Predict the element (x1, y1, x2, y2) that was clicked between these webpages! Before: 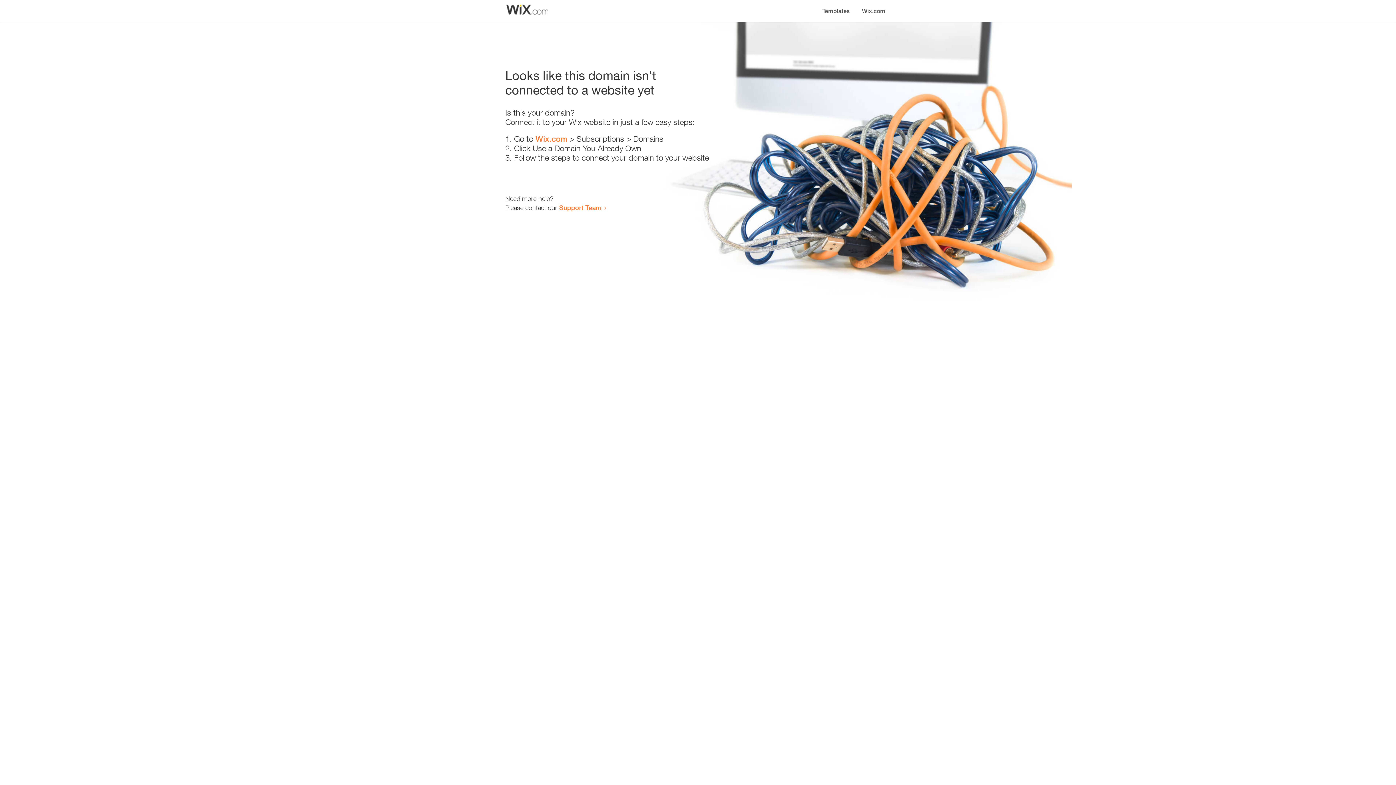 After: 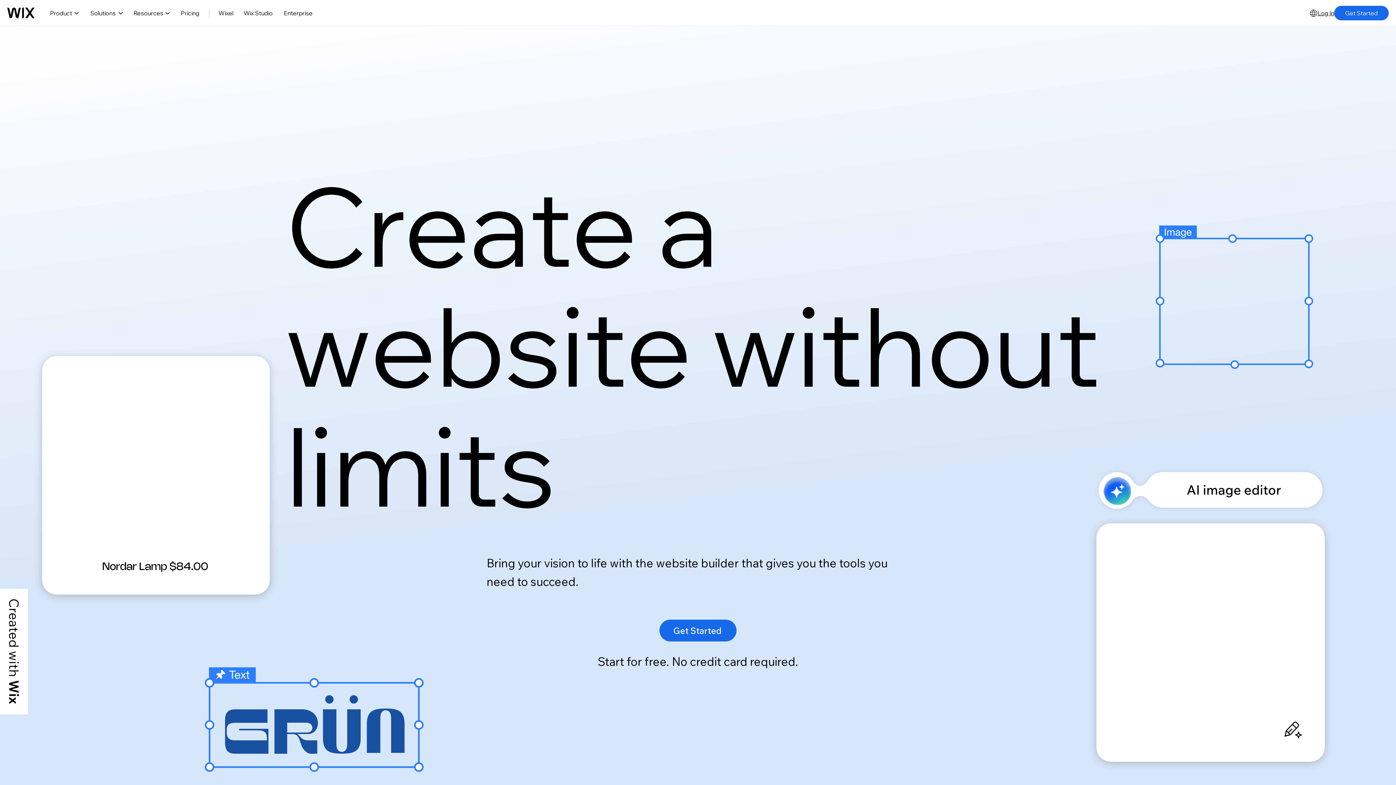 Action: label: Wix.com bbox: (856, 0, 890, 14)